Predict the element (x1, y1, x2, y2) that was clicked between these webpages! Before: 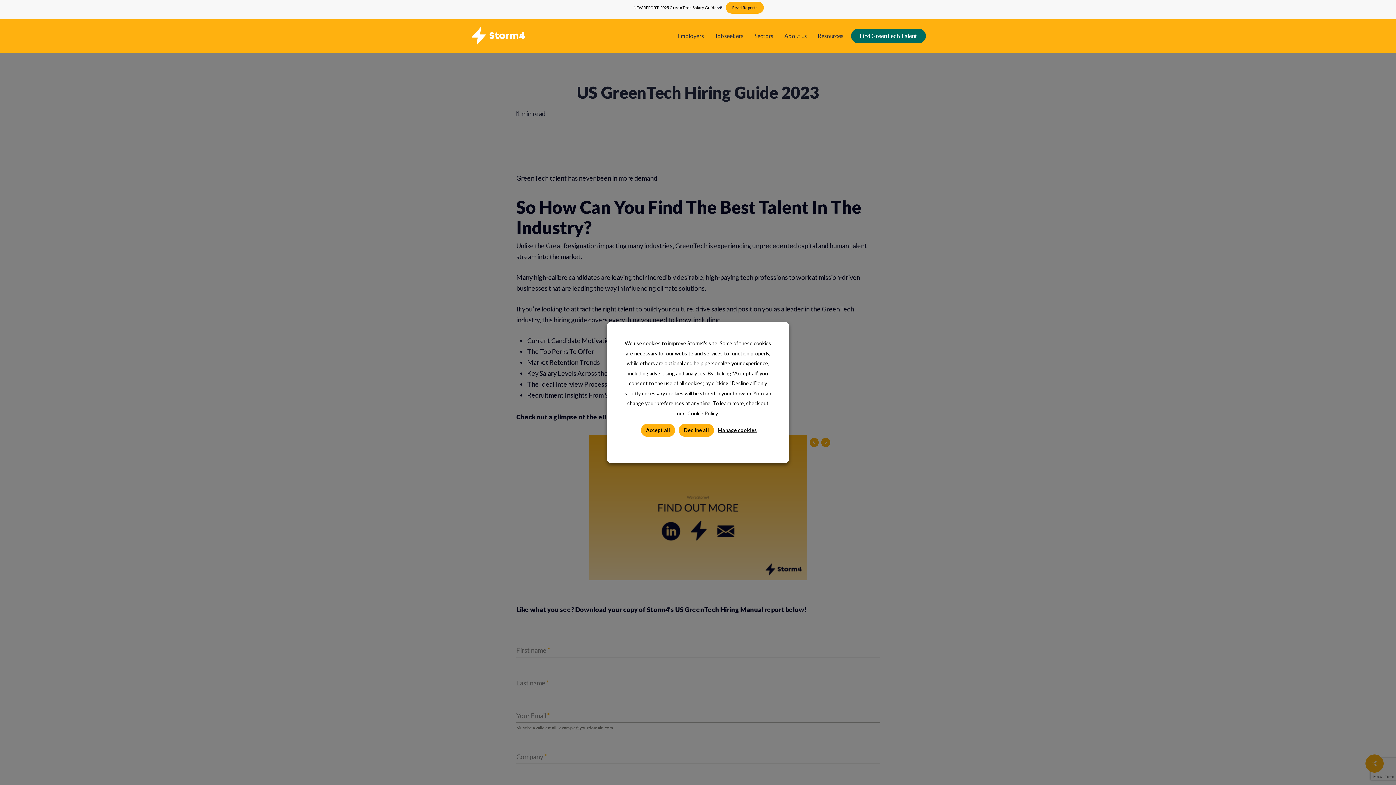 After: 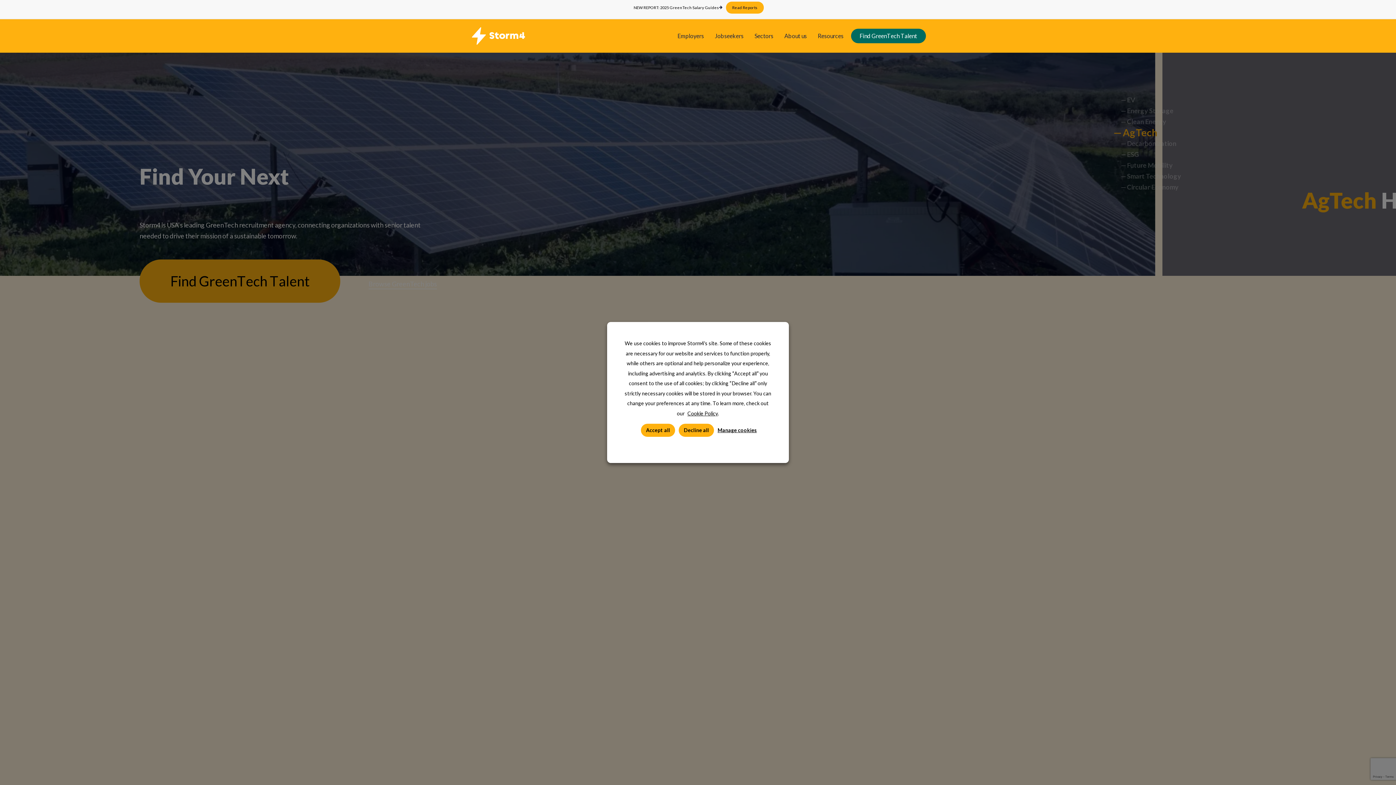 Action: bbox: (471, 22, 524, 49)